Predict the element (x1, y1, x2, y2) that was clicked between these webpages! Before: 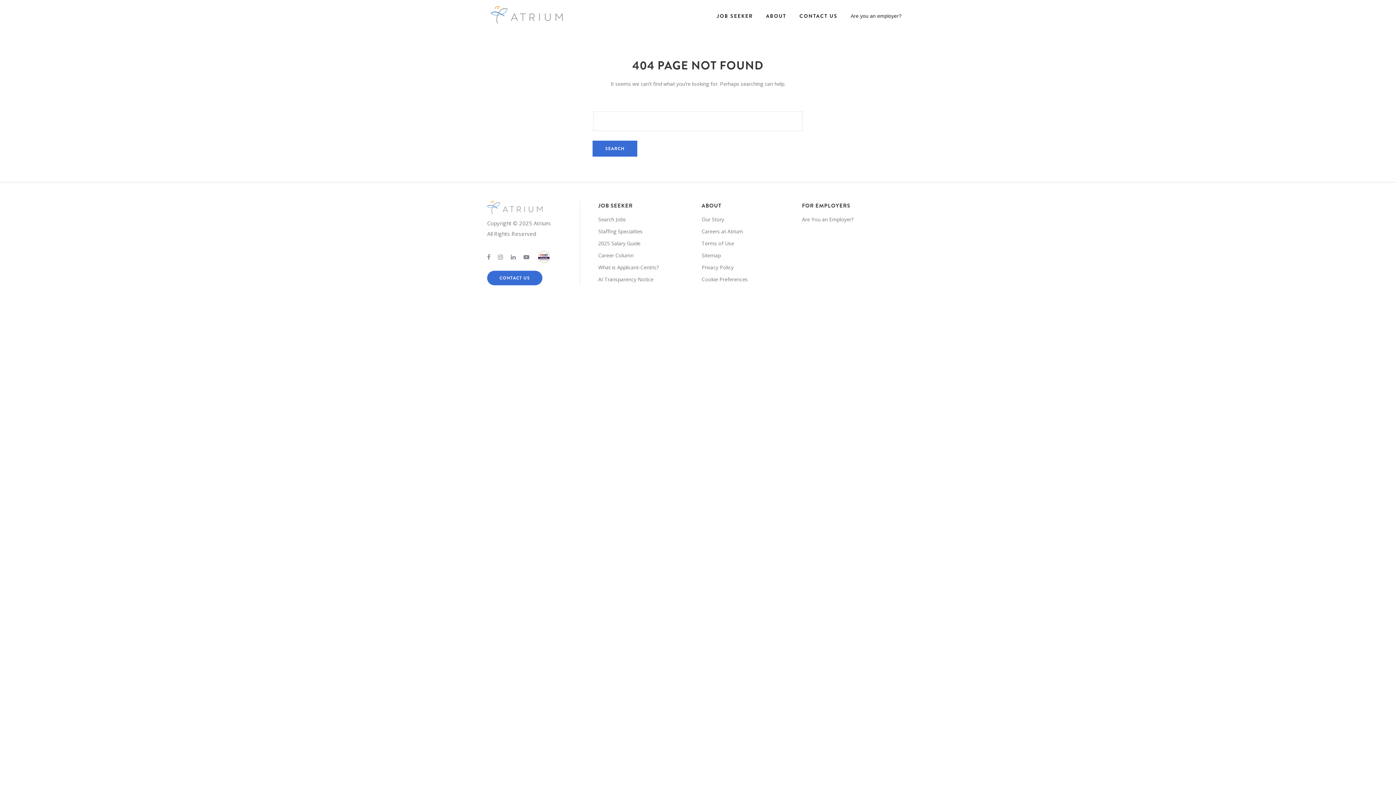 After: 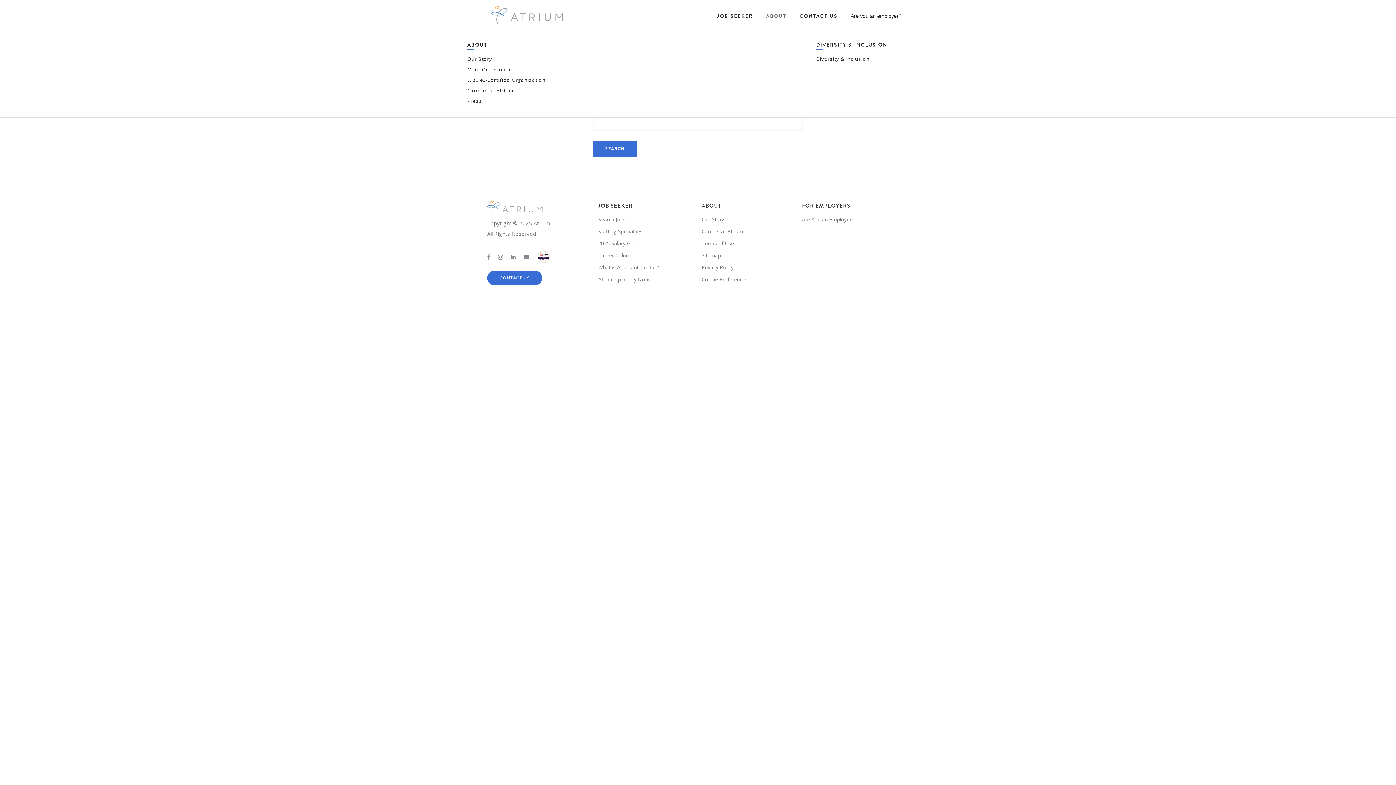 Action: bbox: (762, 10, 792, 21) label: ABOUT